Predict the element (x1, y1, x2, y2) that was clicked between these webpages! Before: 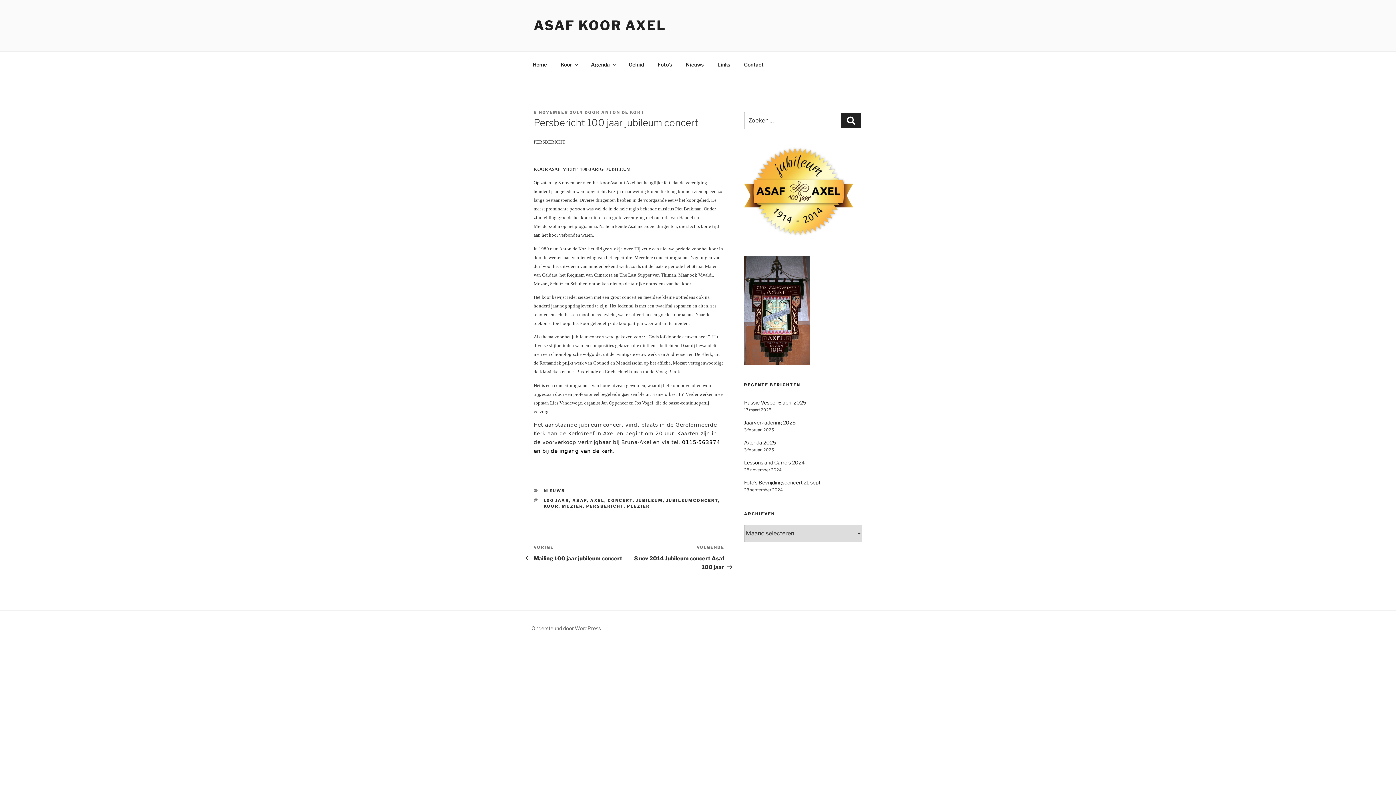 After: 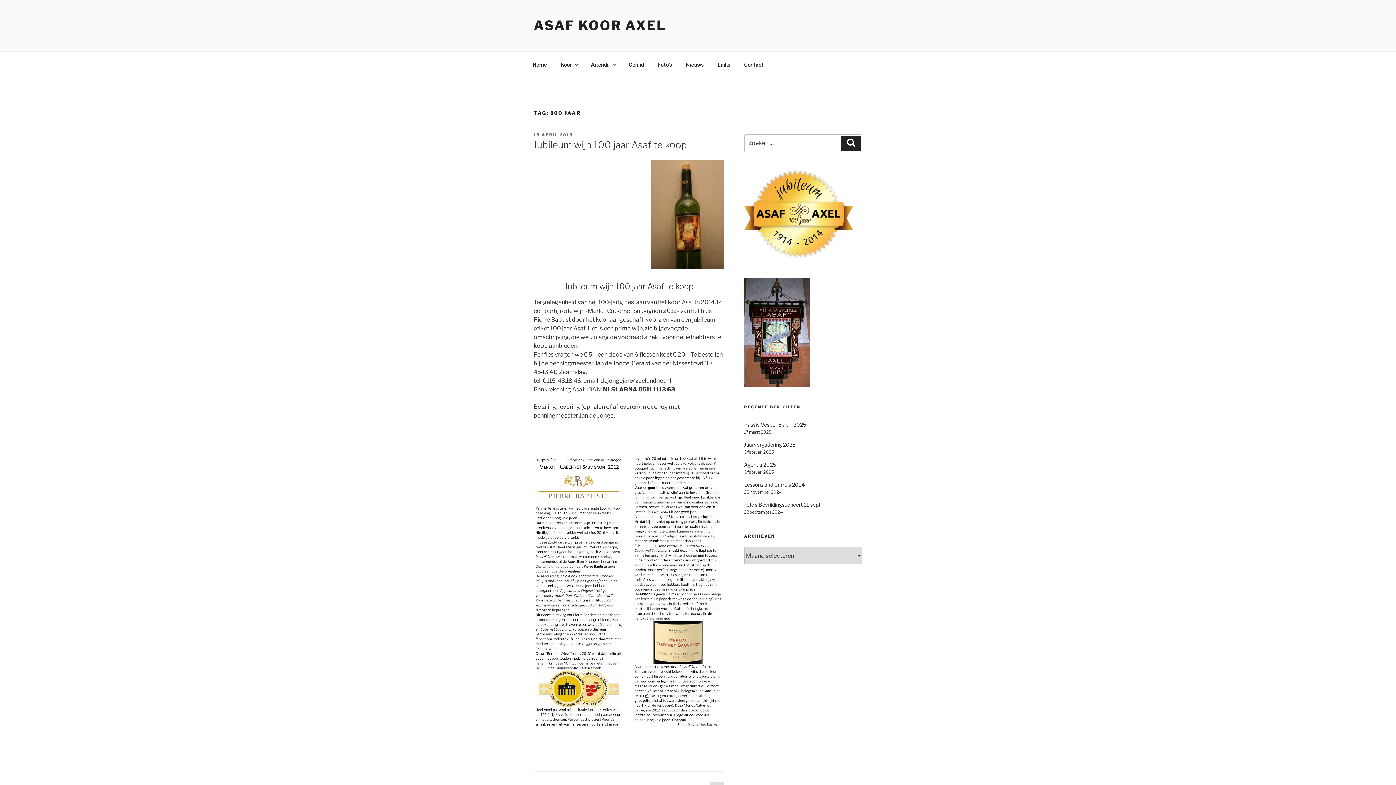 Action: label: 100 JAAR bbox: (543, 498, 569, 503)